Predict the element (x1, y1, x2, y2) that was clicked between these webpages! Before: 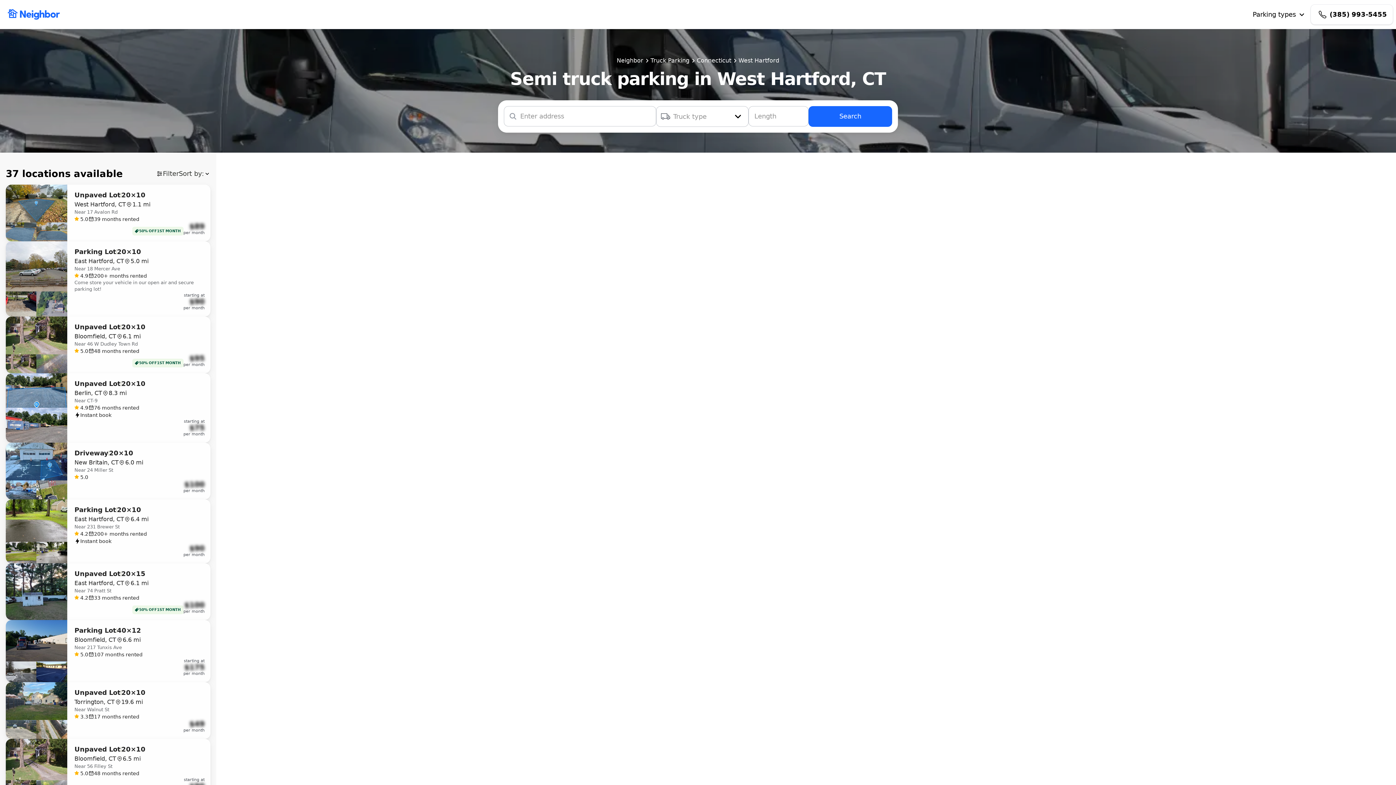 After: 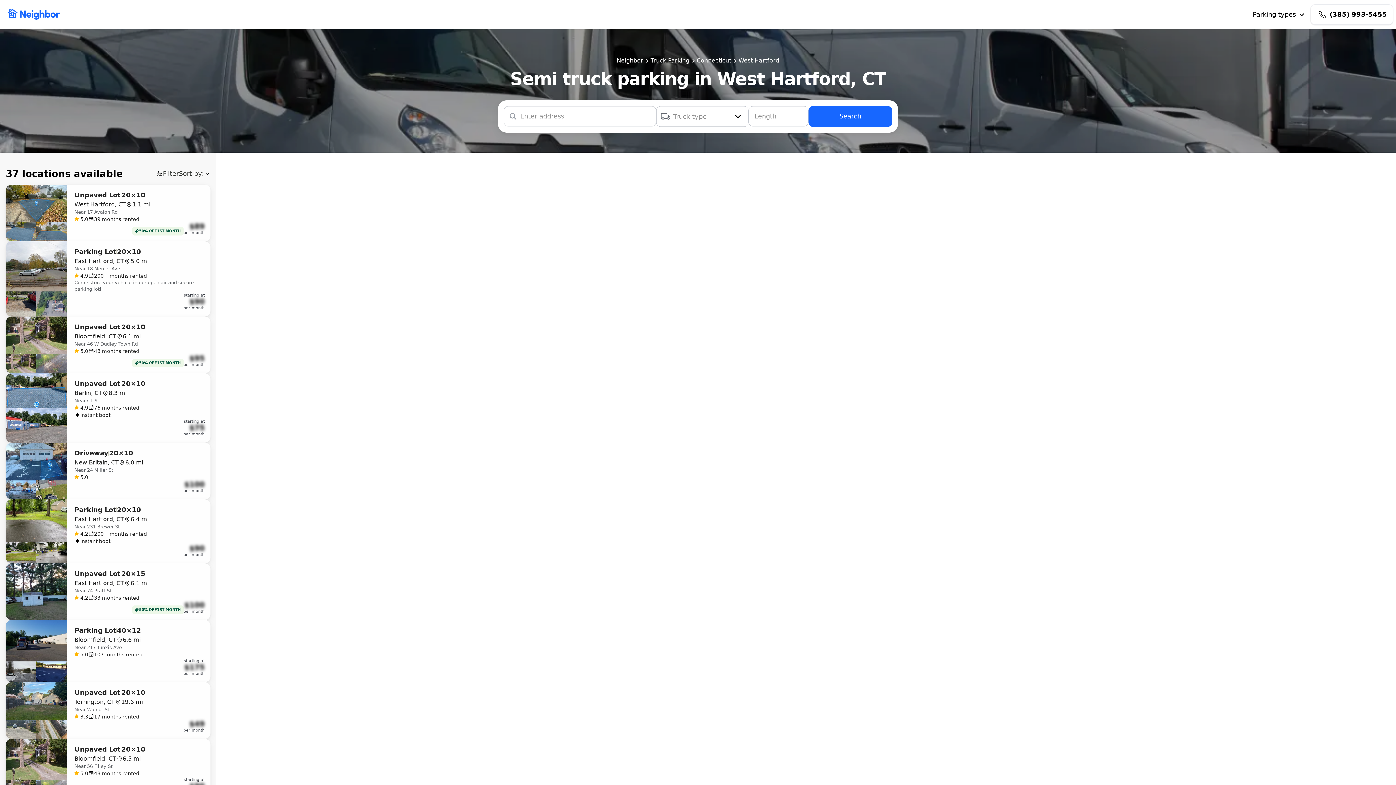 Action: bbox: (178, 168, 210, 178) label: Sort by: